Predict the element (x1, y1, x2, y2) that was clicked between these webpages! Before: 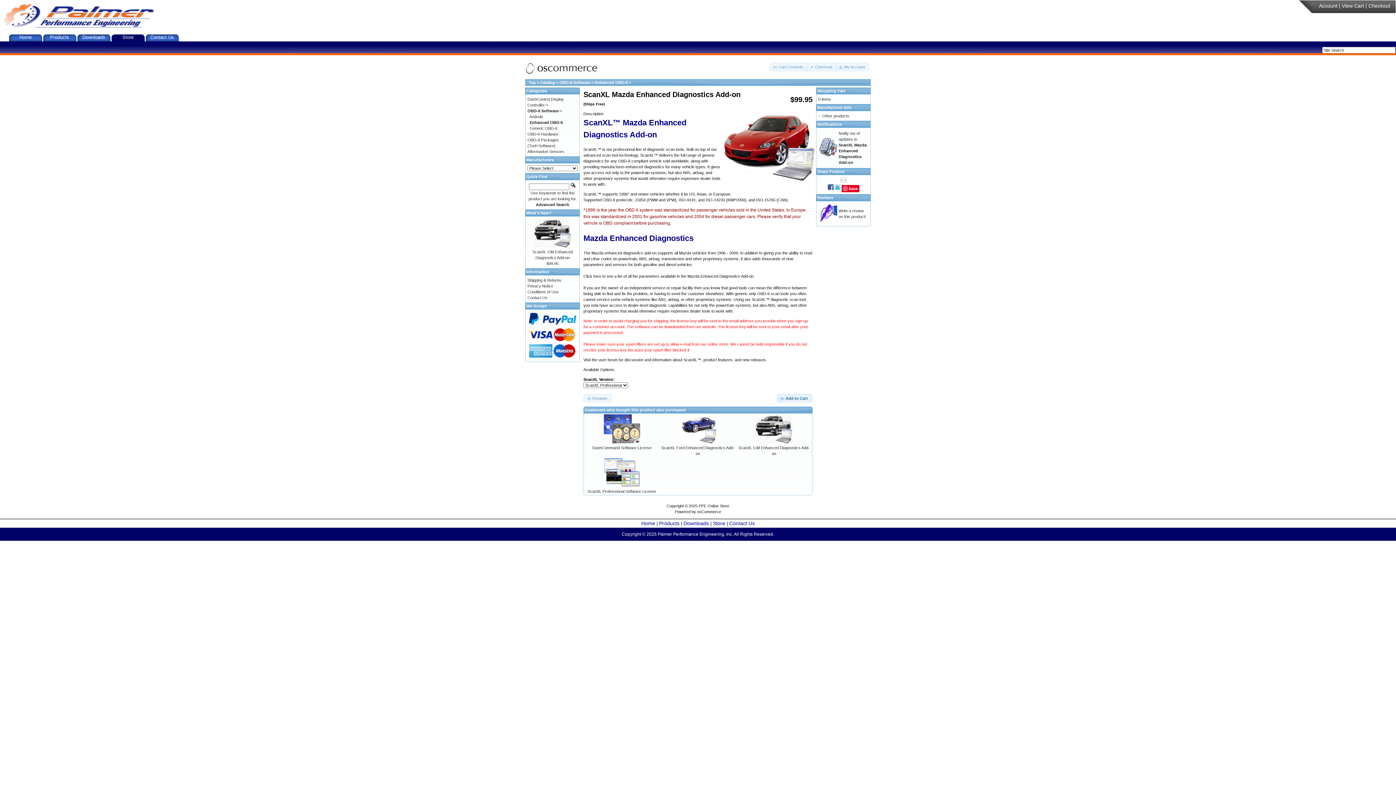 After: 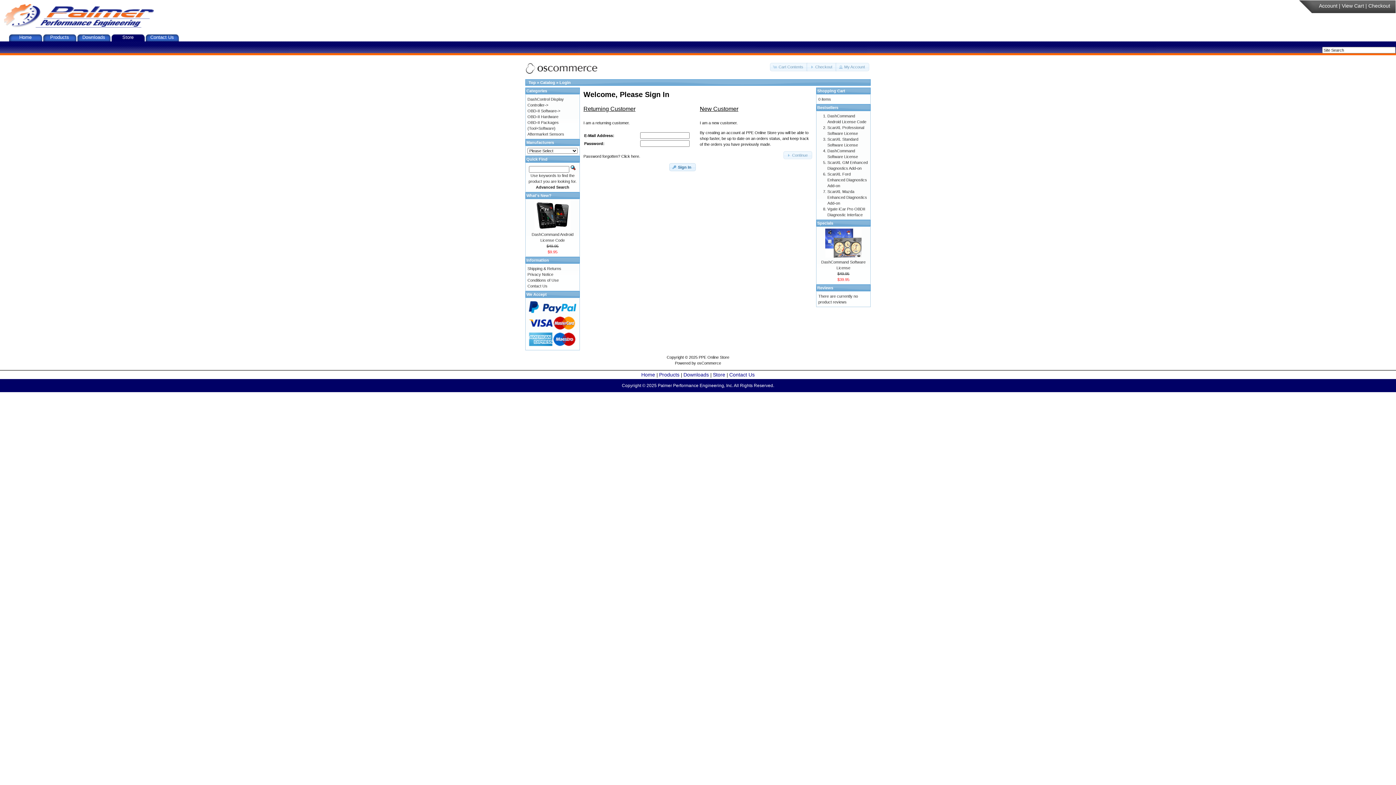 Action: label: Account bbox: (1319, 2, 1337, 8)